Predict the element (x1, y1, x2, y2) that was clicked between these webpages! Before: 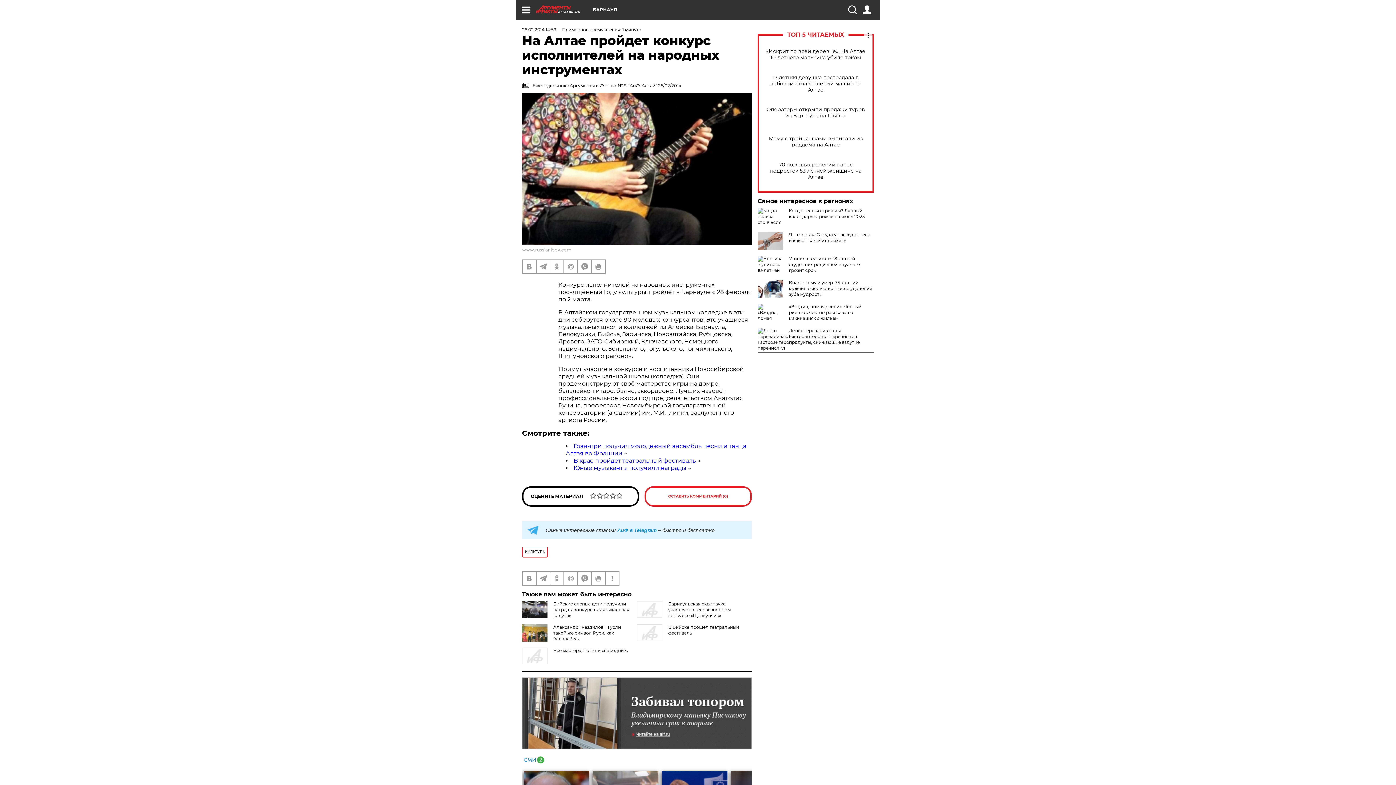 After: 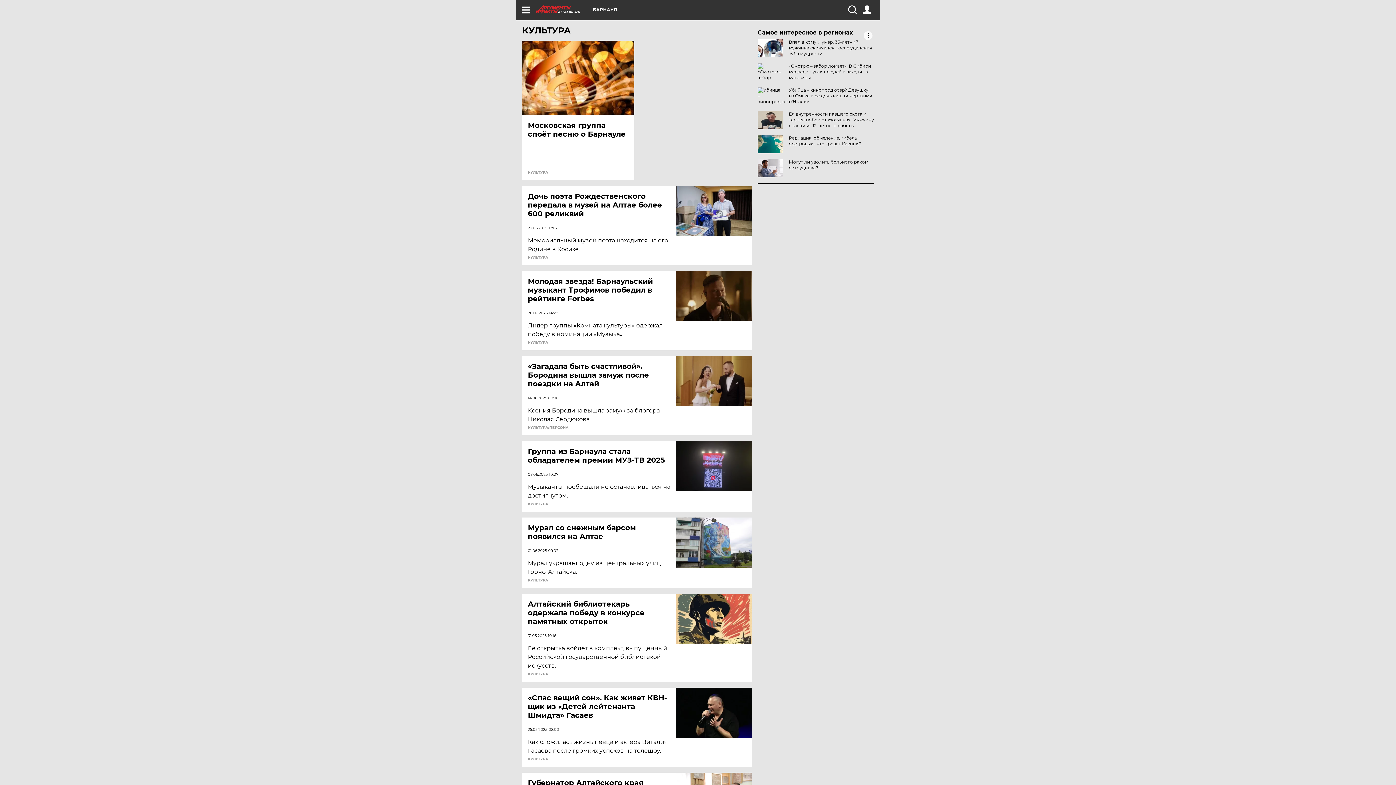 Action: bbox: (522, 546, 548, 557) label: КУЛЬТУРА